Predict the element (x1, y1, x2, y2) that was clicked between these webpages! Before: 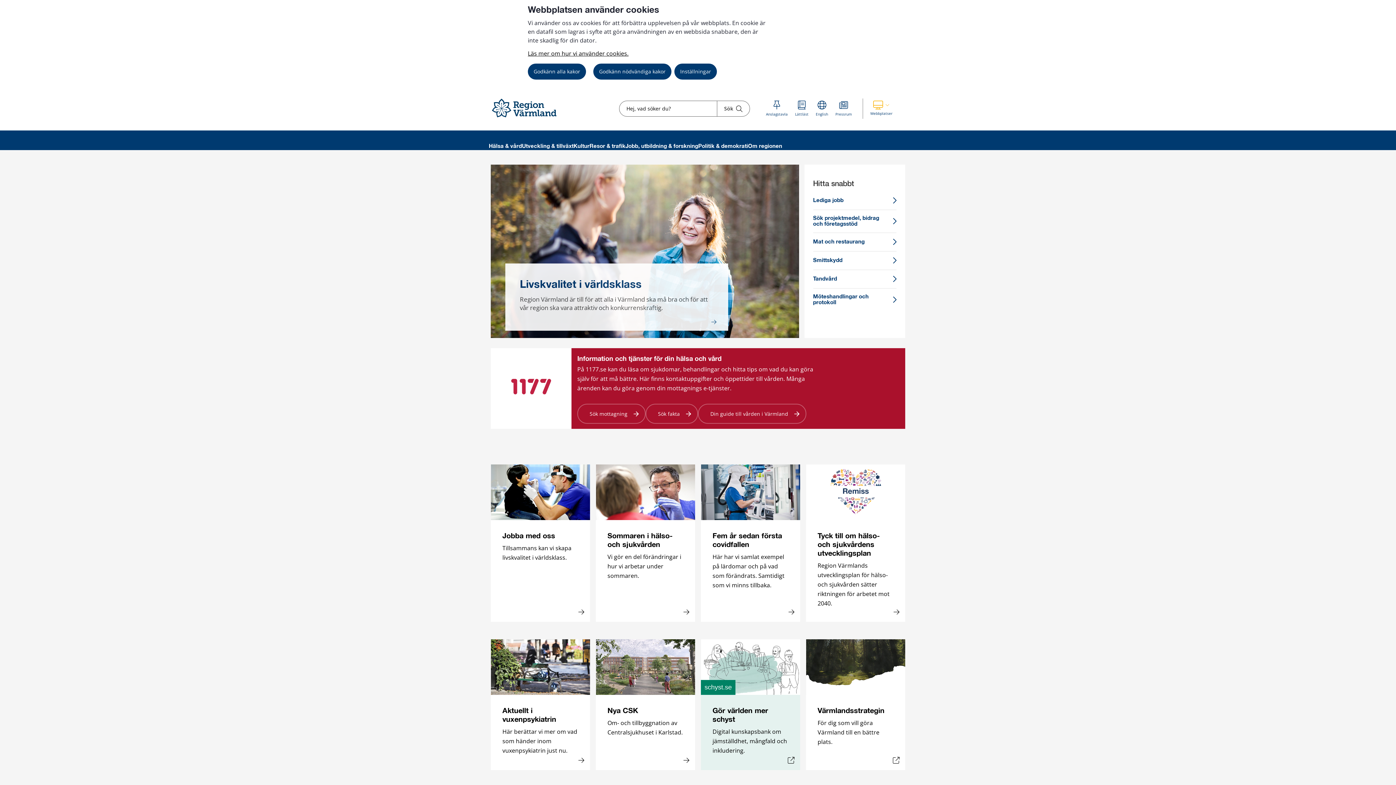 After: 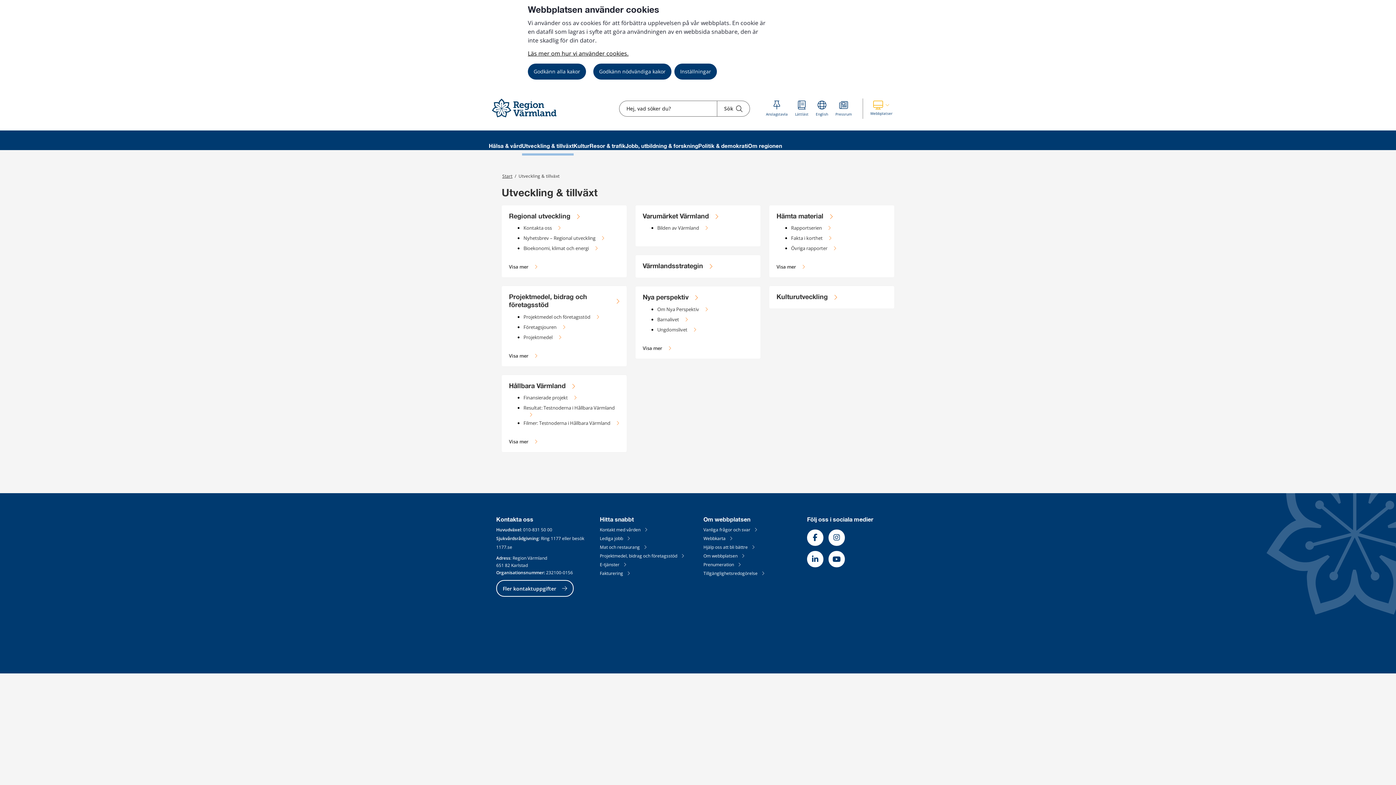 Action: label: Utveckling & tillväxt bbox: (522, 138, 573, 155)